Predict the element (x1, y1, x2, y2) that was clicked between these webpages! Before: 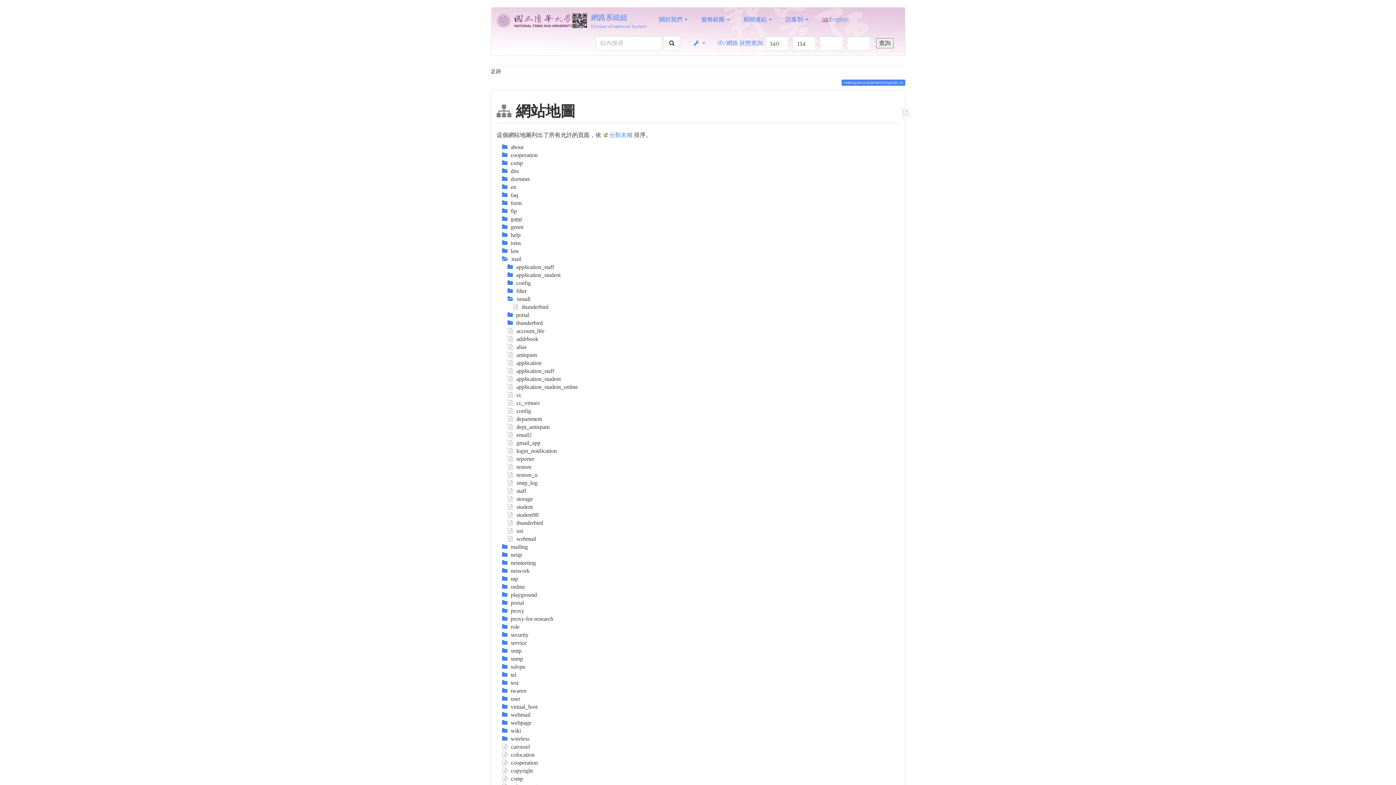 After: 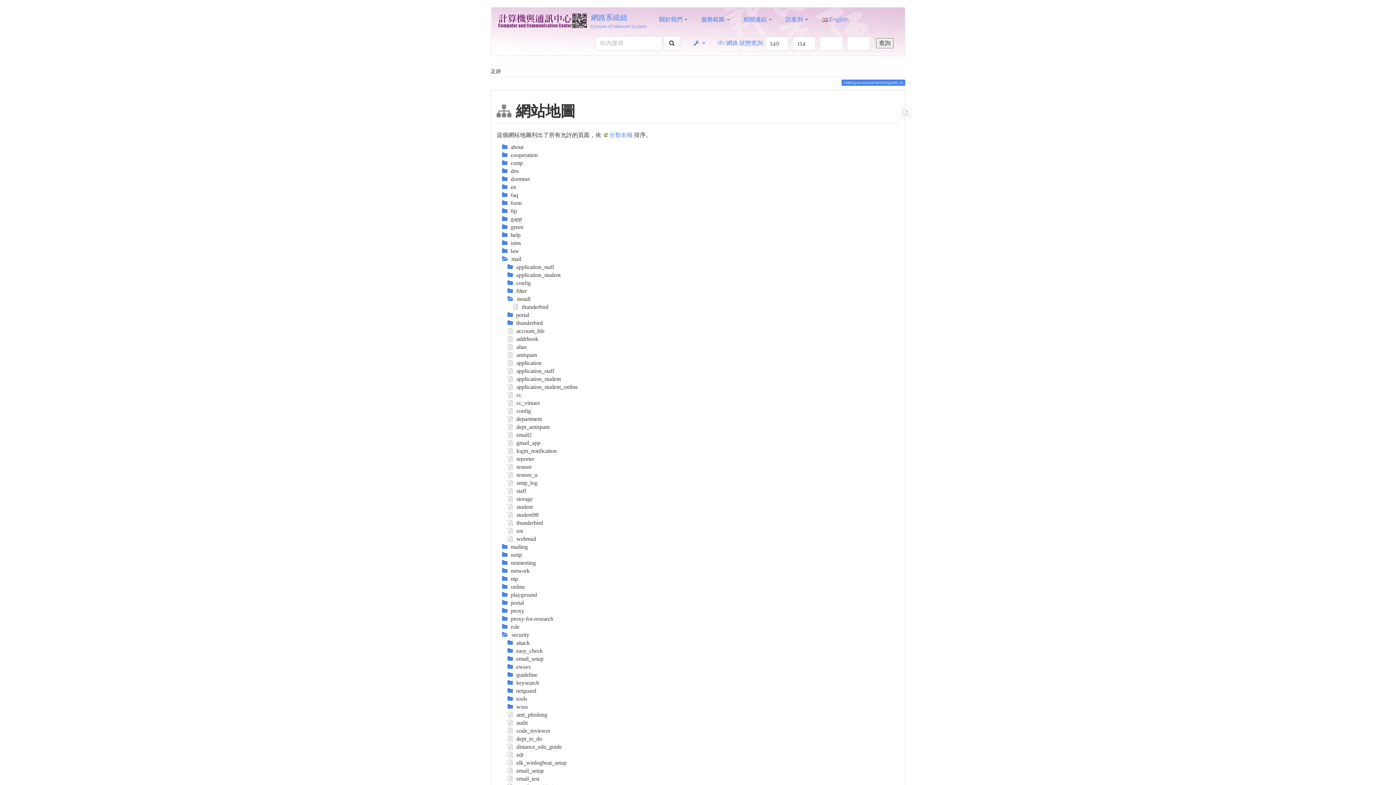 Action: label:  security bbox: (502, 632, 528, 638)